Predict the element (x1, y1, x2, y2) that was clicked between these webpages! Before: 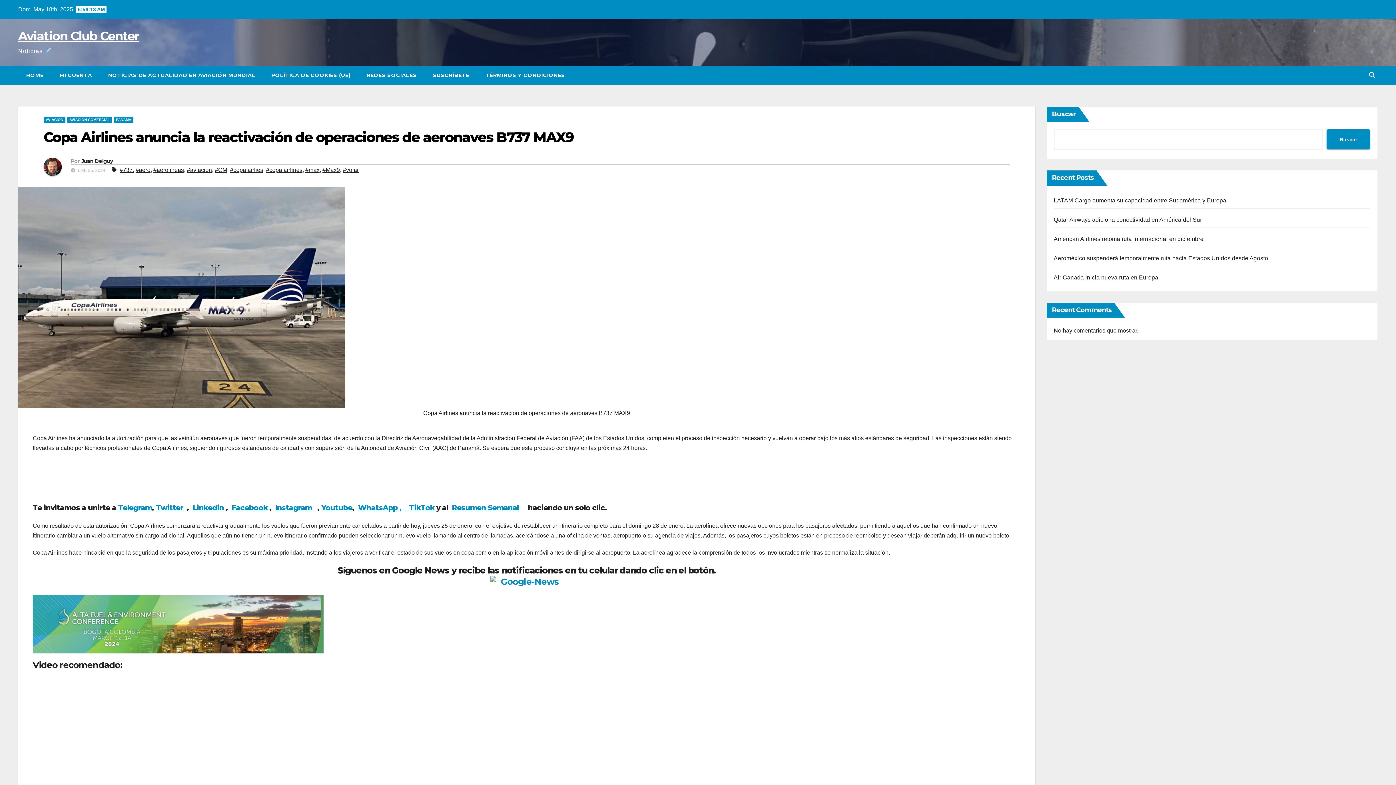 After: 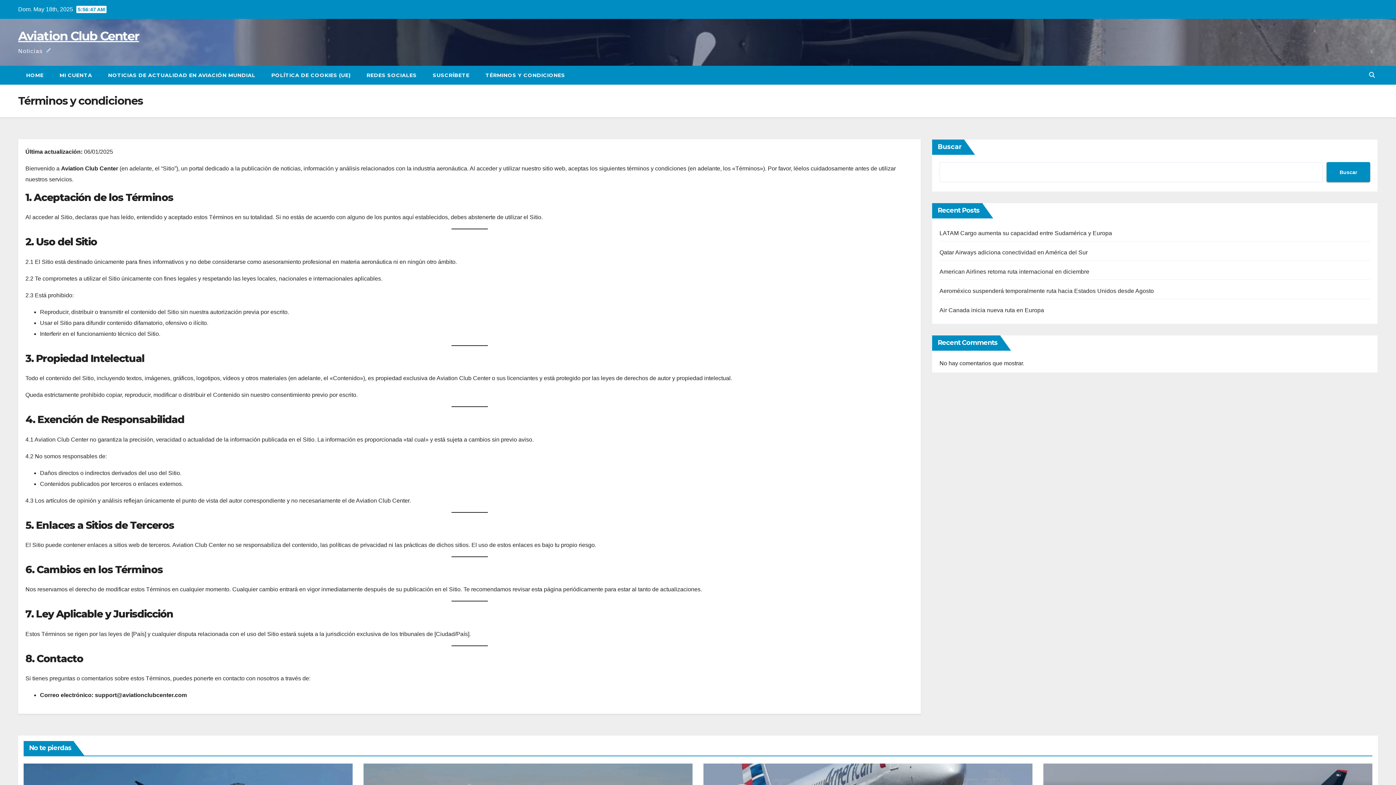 Action: bbox: (477, 65, 573, 84) label: TÉRMINOS Y CONDICIONES